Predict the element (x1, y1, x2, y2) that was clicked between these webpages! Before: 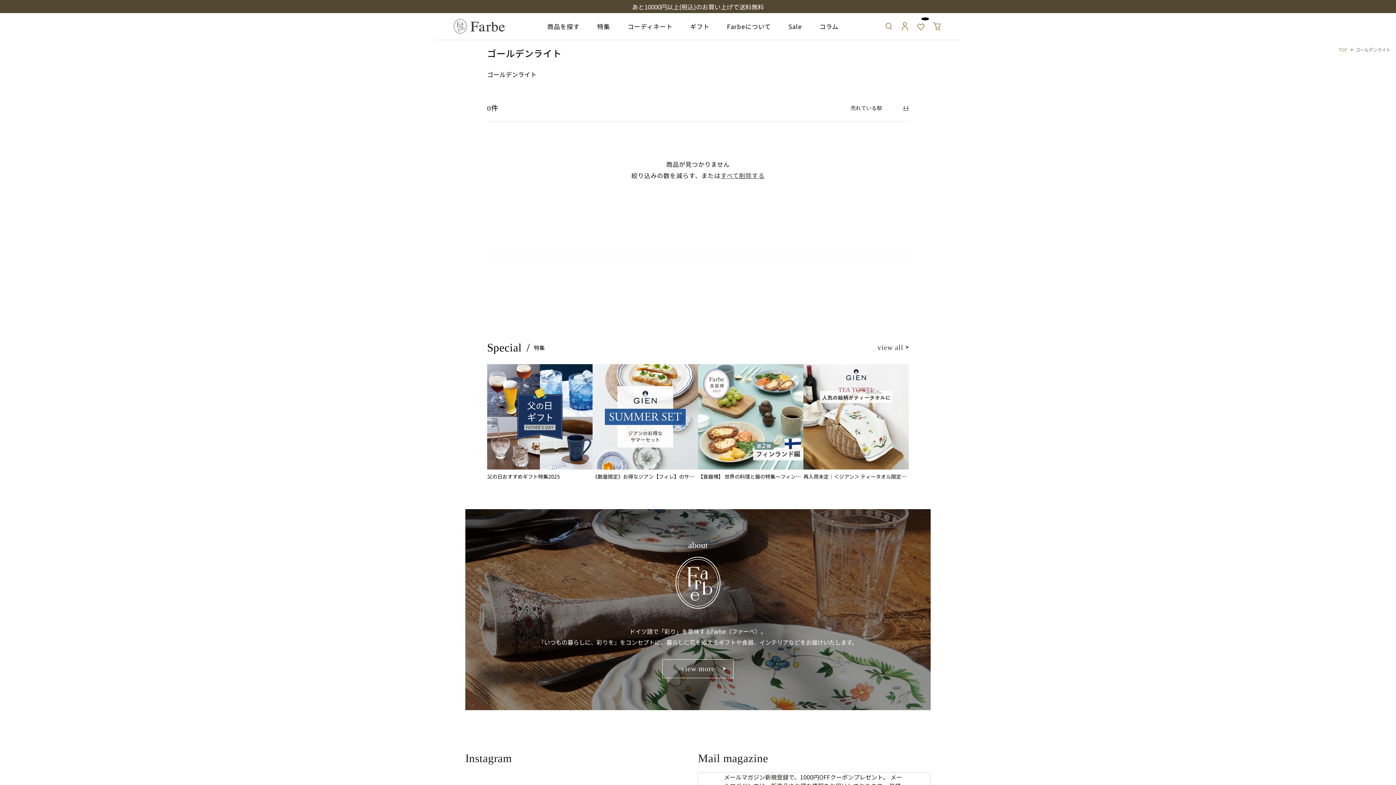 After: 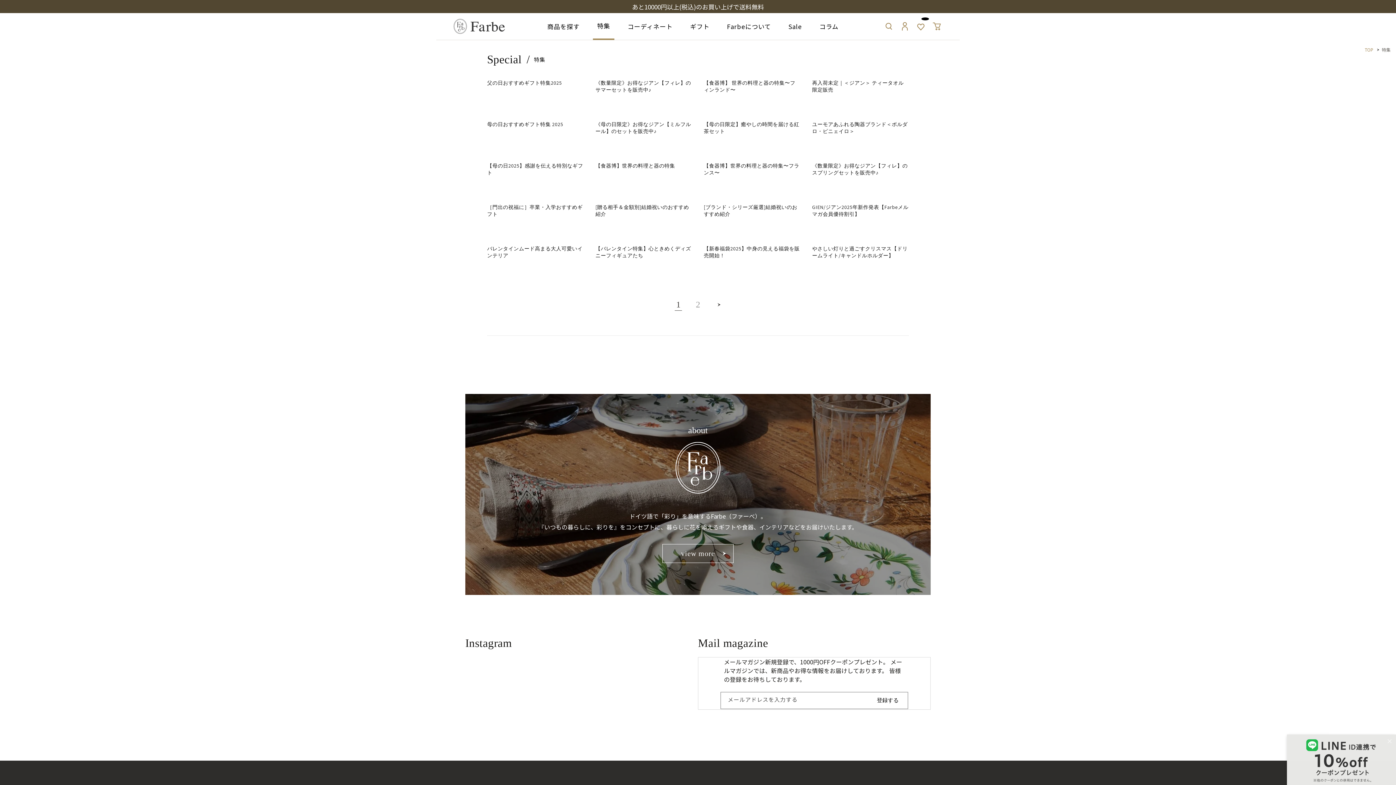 Action: label: view all bbox: (877, 343, 909, 351)